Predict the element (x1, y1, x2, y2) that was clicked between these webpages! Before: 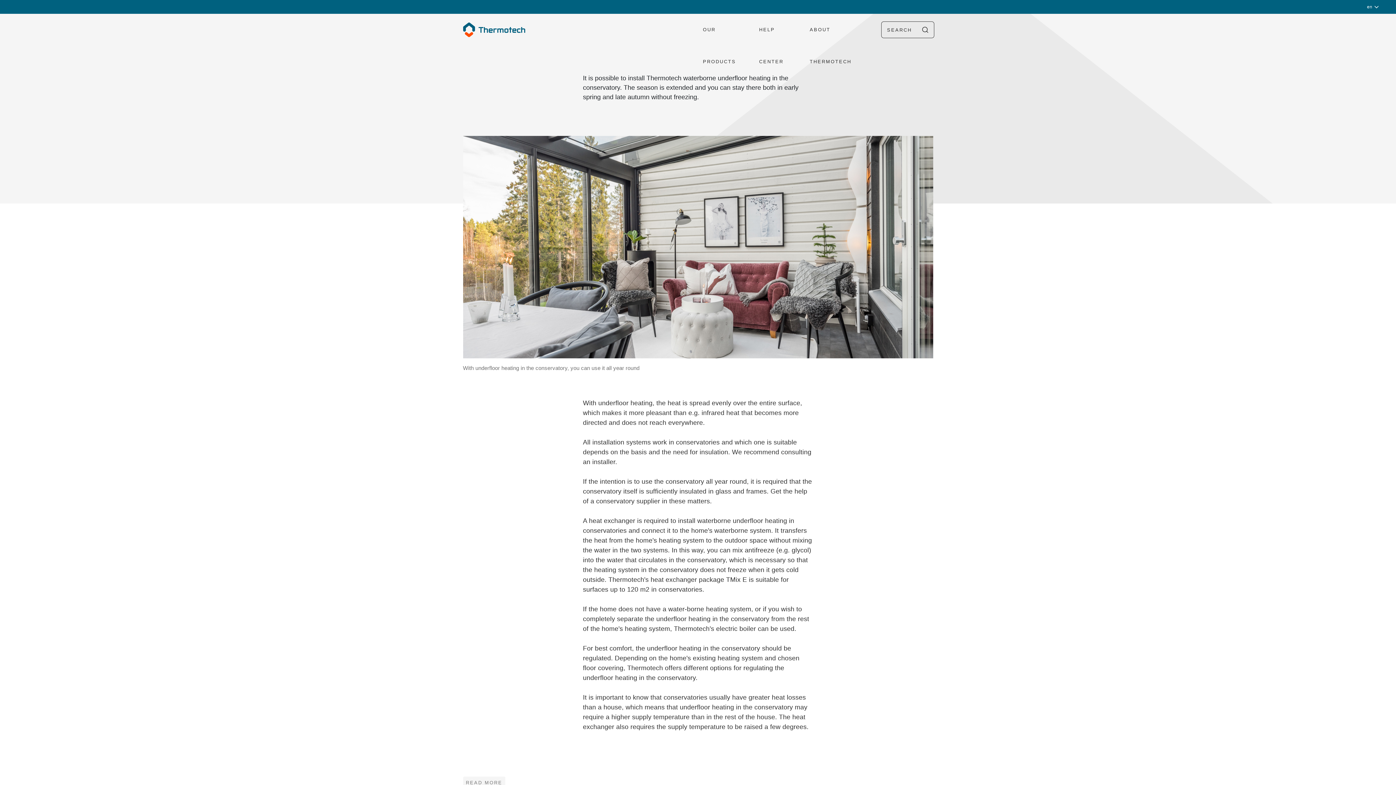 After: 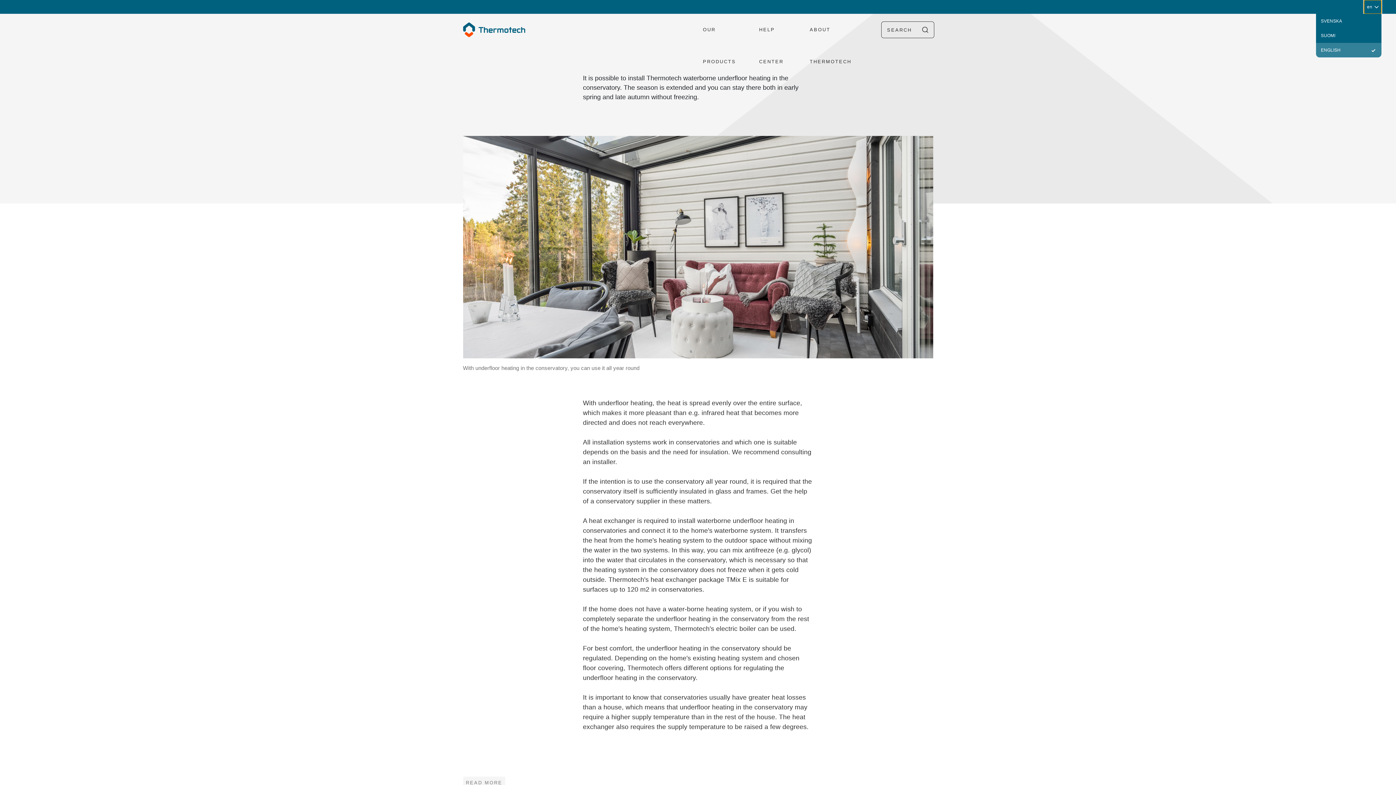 Action: label: en  bbox: (1364, 0, 1381, 13)